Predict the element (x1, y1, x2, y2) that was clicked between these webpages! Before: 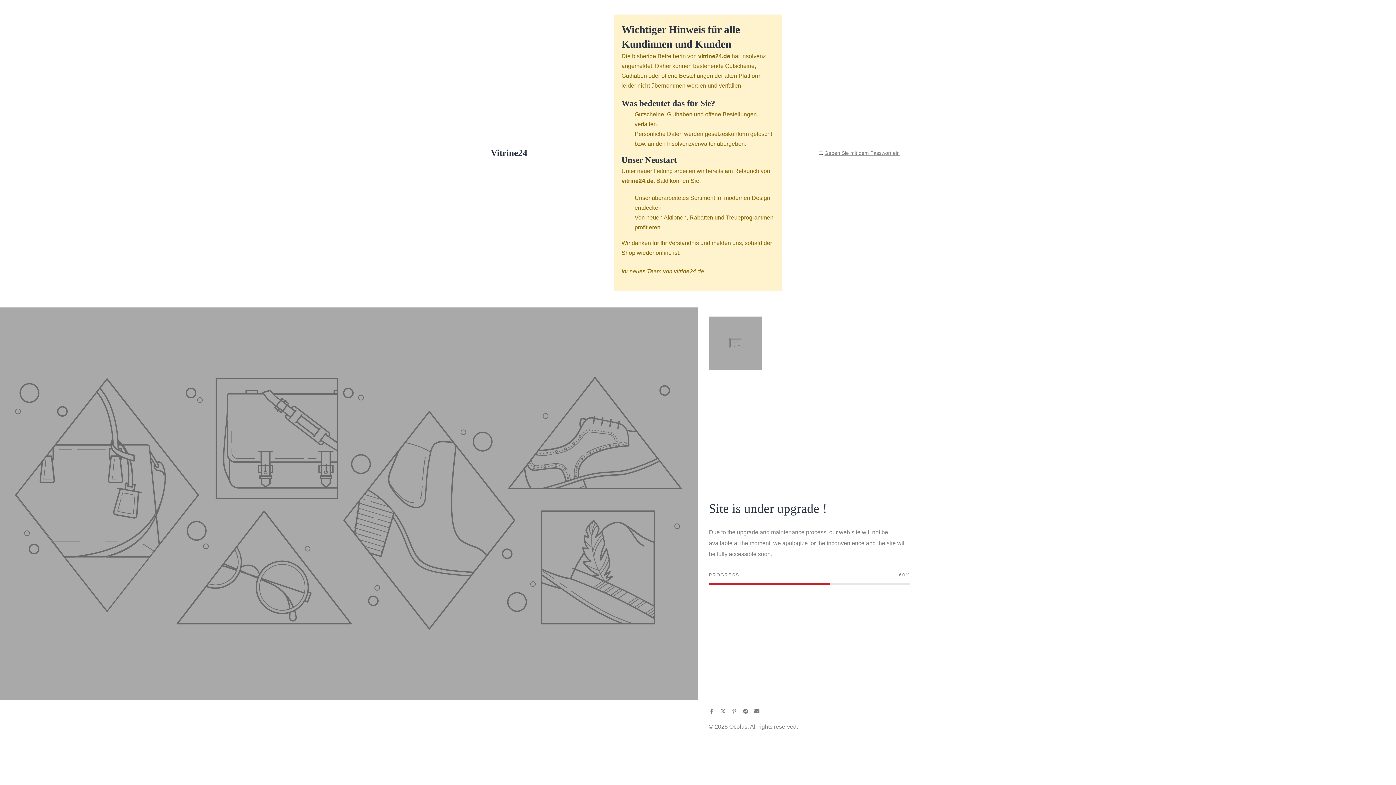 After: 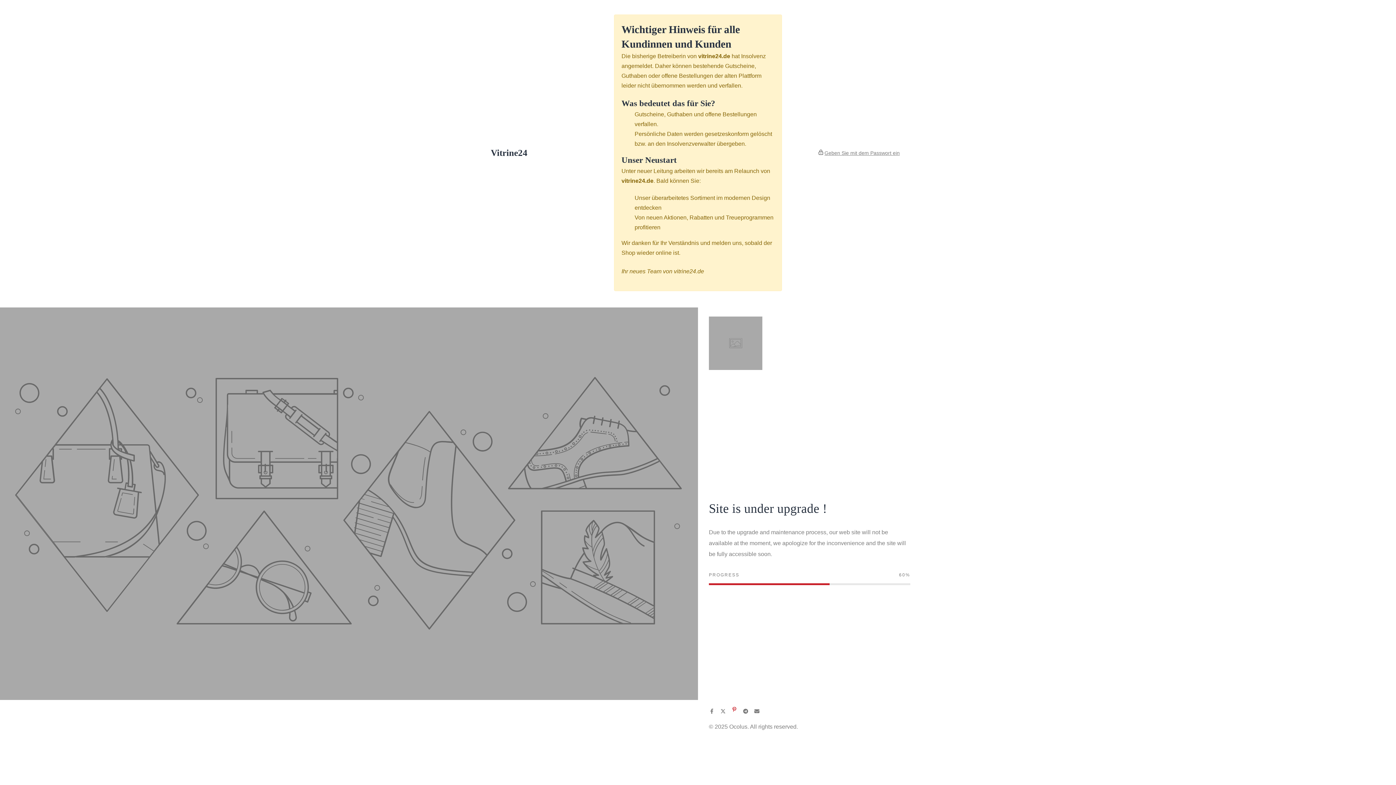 Action: bbox: (731, 709, 737, 715)